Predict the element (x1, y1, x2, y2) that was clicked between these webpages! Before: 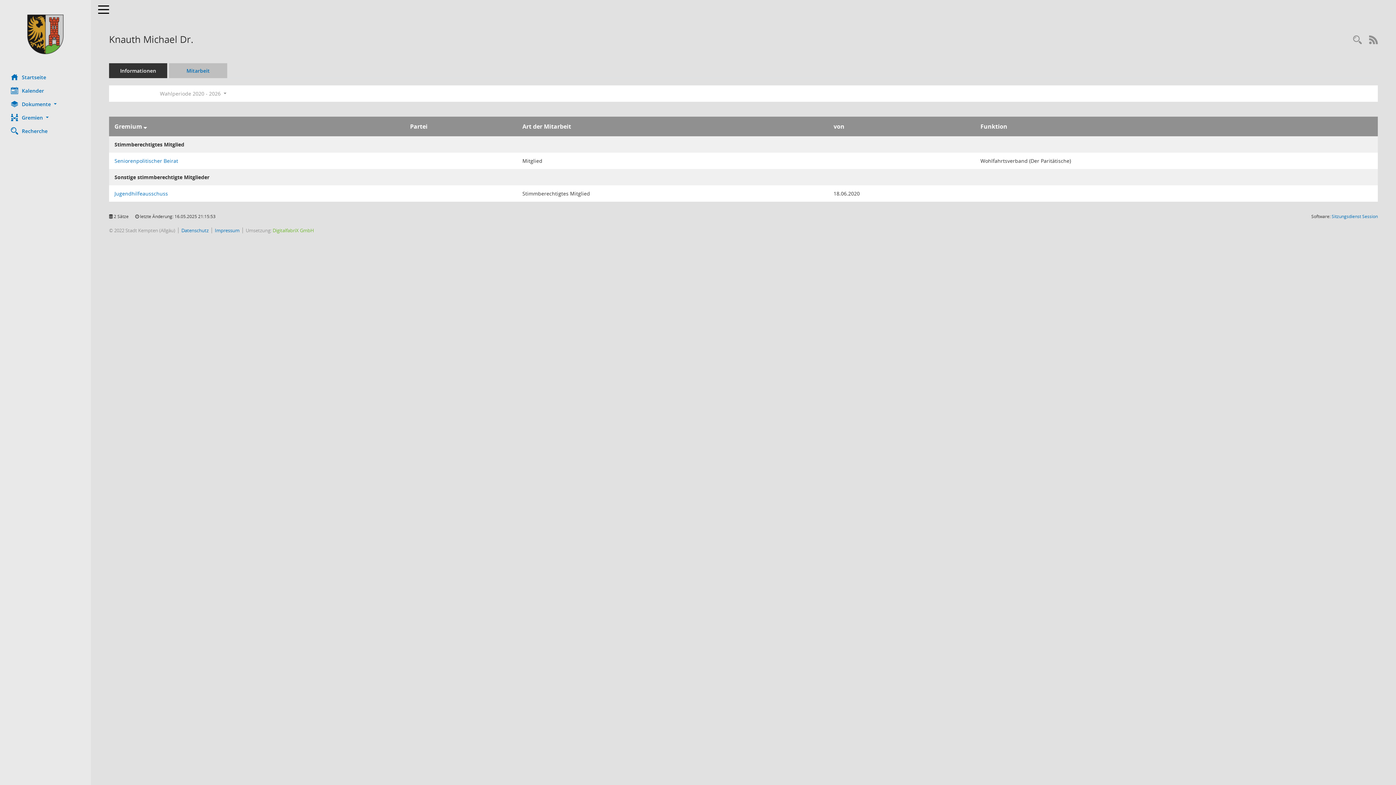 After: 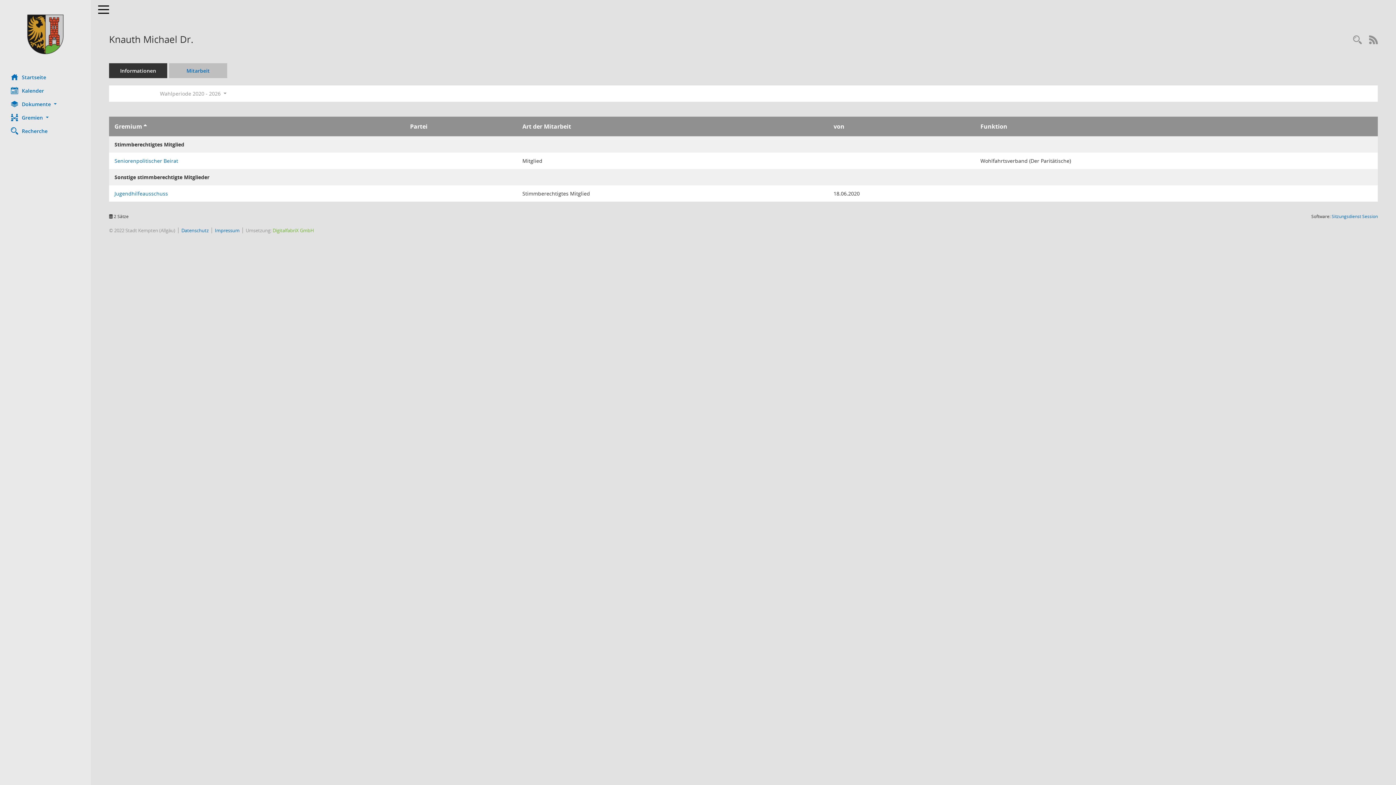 Action: label: Sortieren: nach Gremium absteigend bbox: (143, 122, 146, 130)